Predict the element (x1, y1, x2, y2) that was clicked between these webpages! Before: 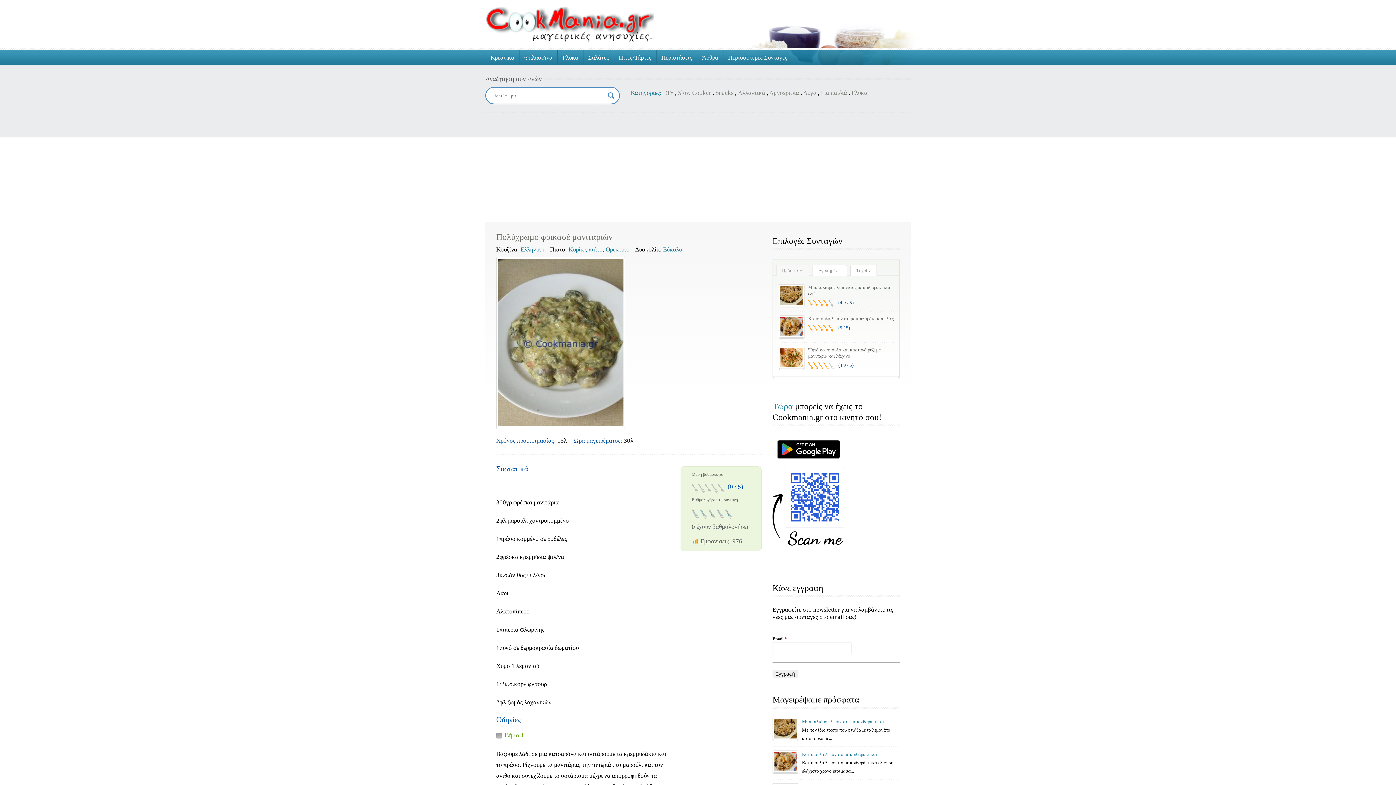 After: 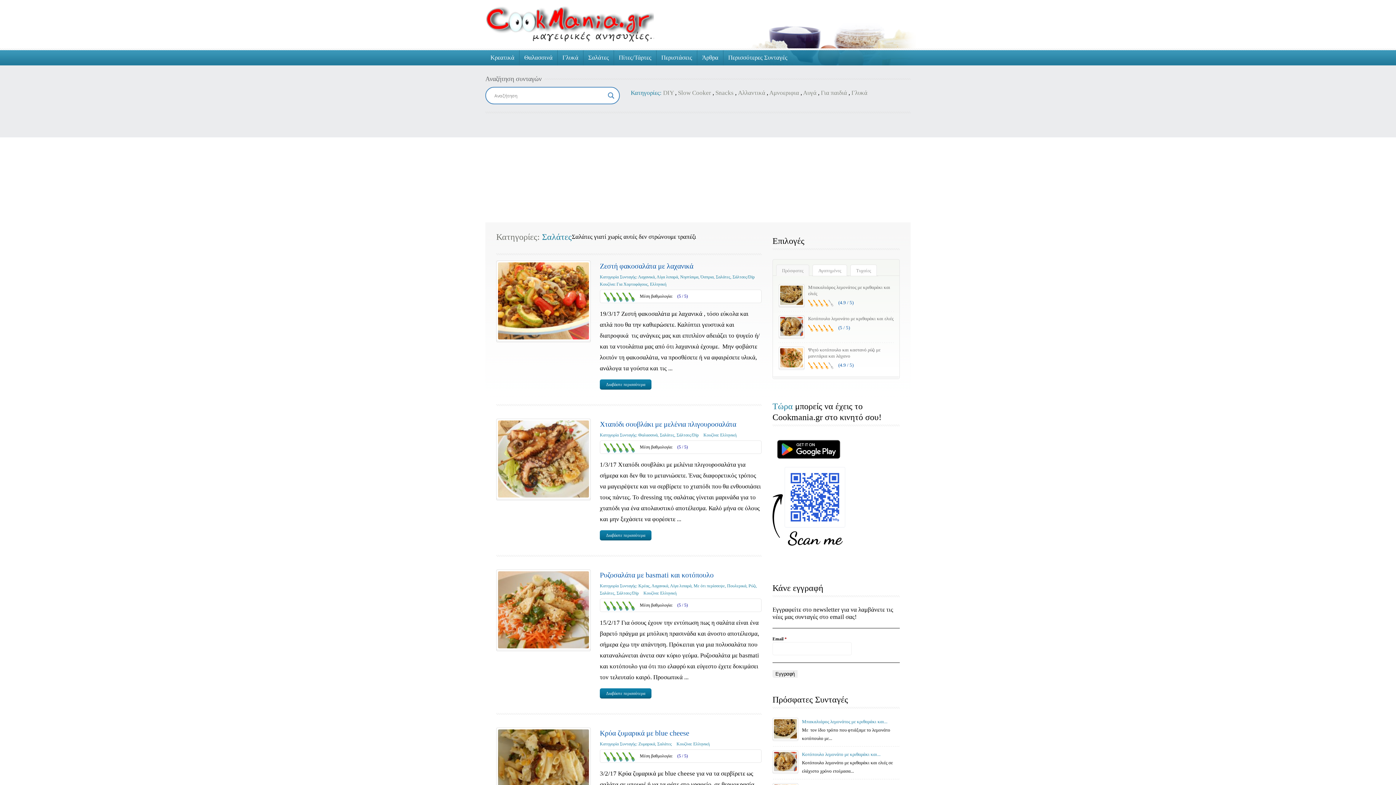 Action: label: Σαλάτες bbox: (583, 50, 613, 65)